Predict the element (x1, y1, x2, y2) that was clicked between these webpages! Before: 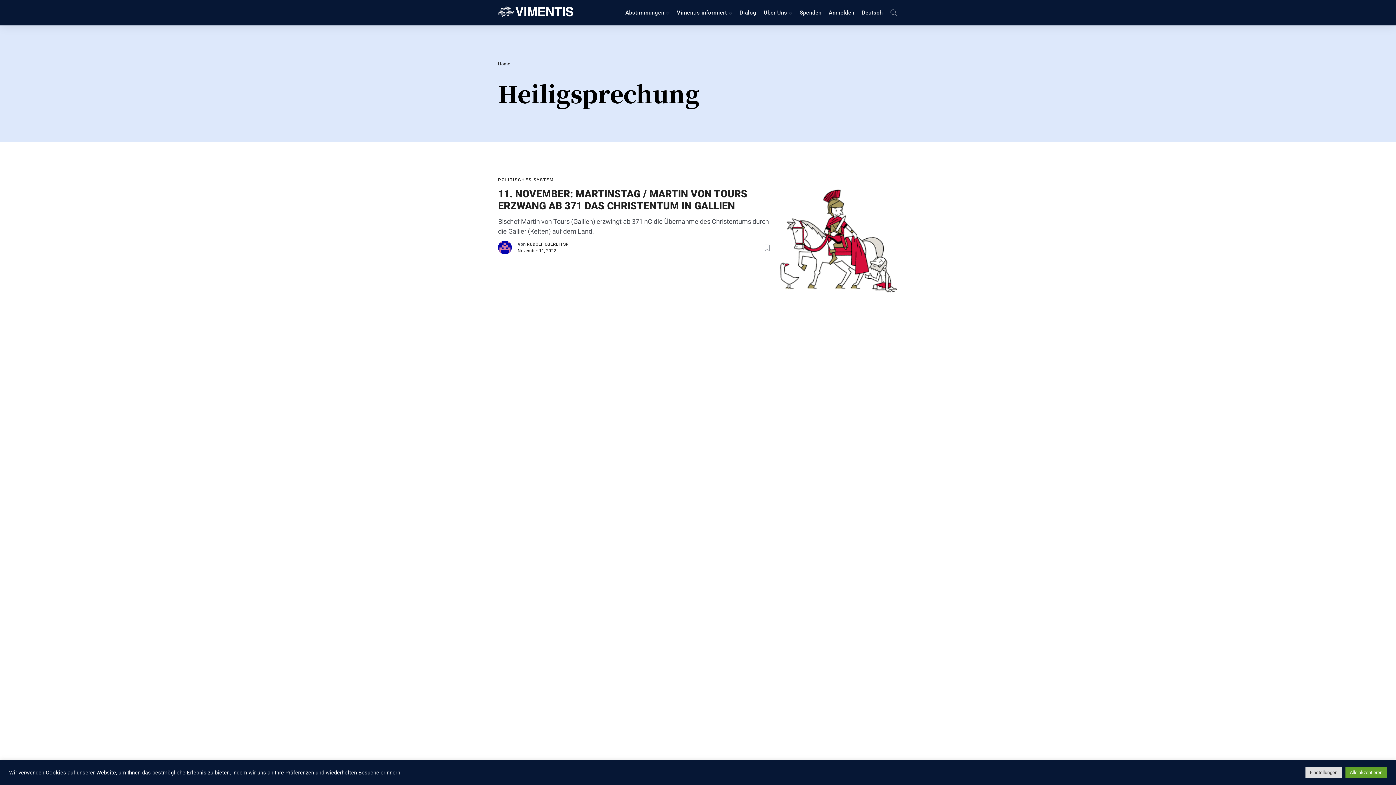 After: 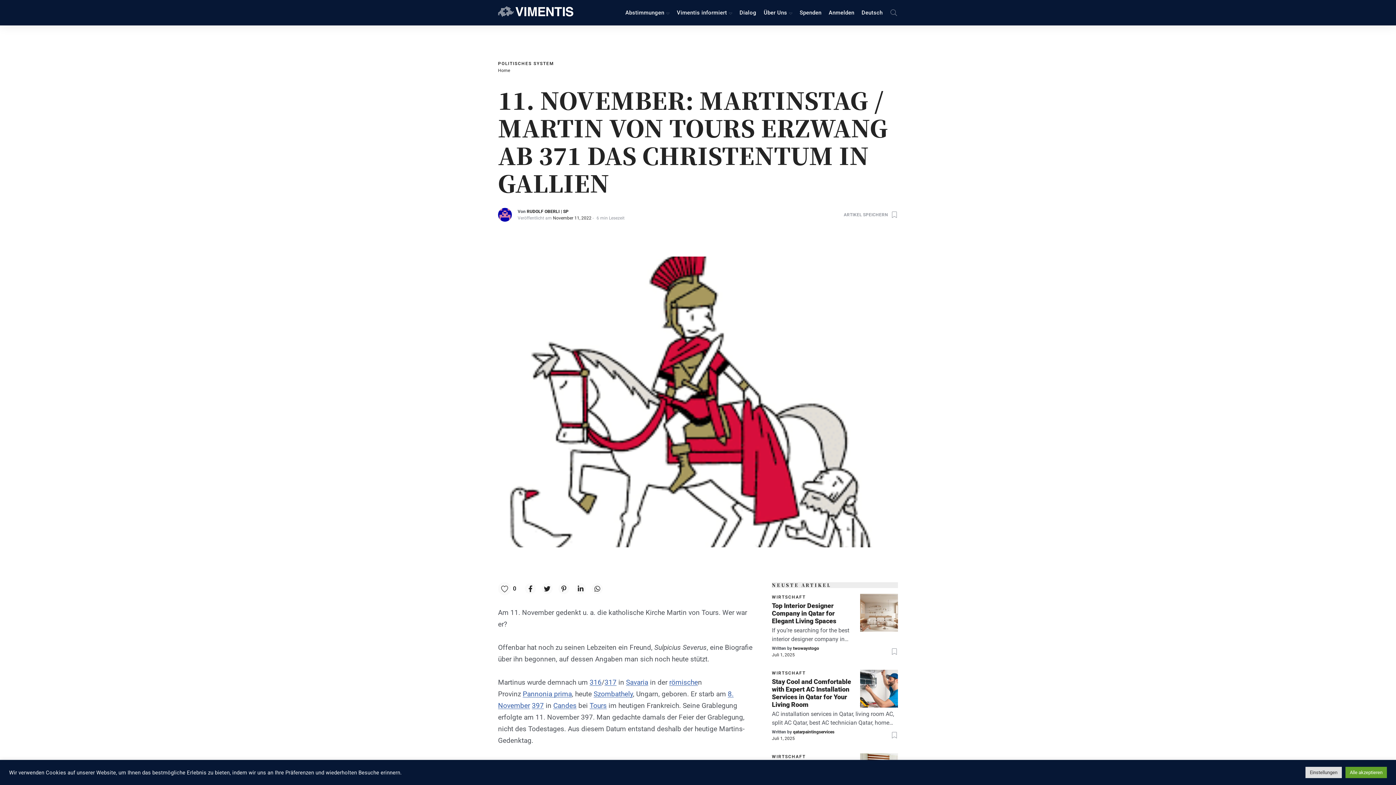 Action: bbox: (498, 187, 770, 211) label: 11. NOVEMBER: MARTINSTAG / MARTIN VON TOURS ERZWANG AB 371 DAS CHRISTENTUM IN GALLIEN